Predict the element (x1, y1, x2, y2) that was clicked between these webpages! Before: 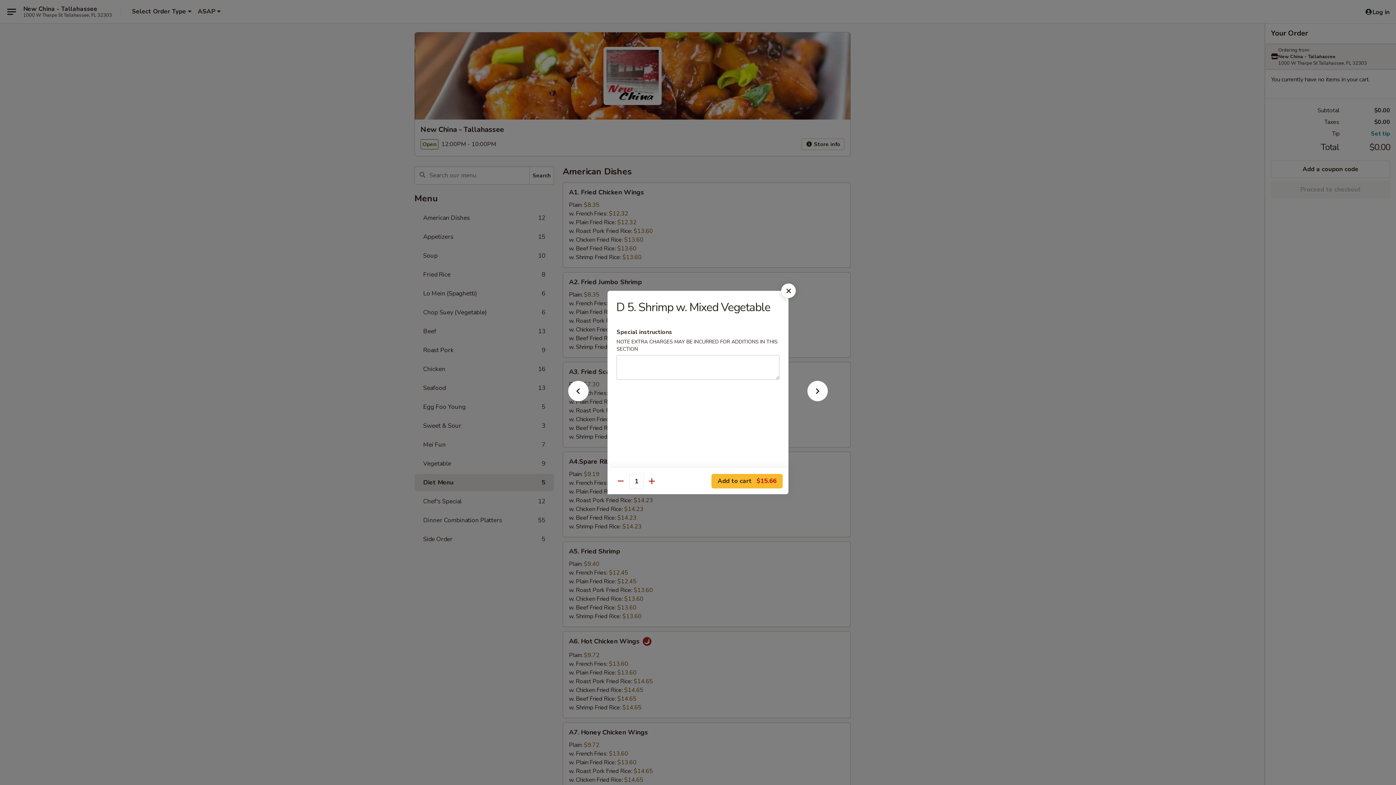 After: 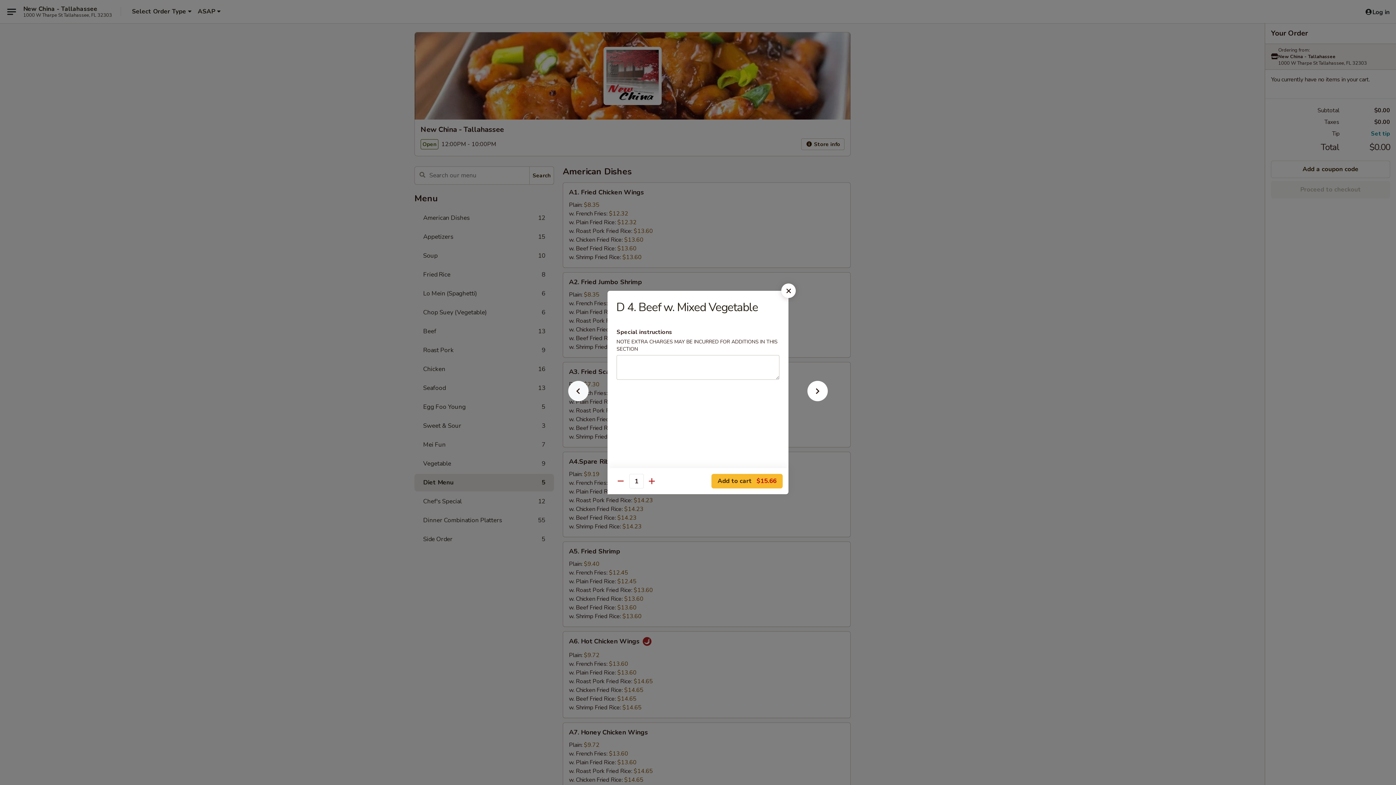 Action: bbox: (556, 392, 600, 405)